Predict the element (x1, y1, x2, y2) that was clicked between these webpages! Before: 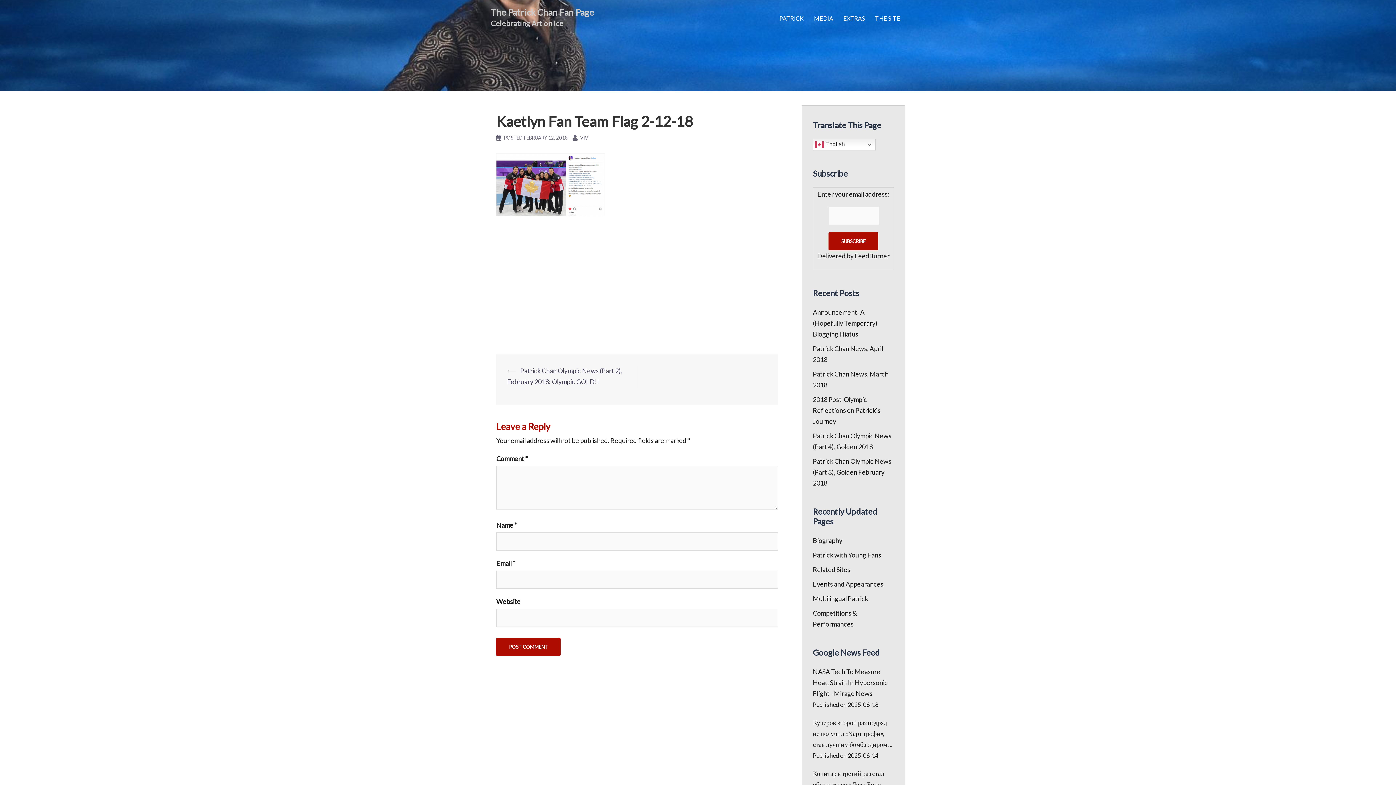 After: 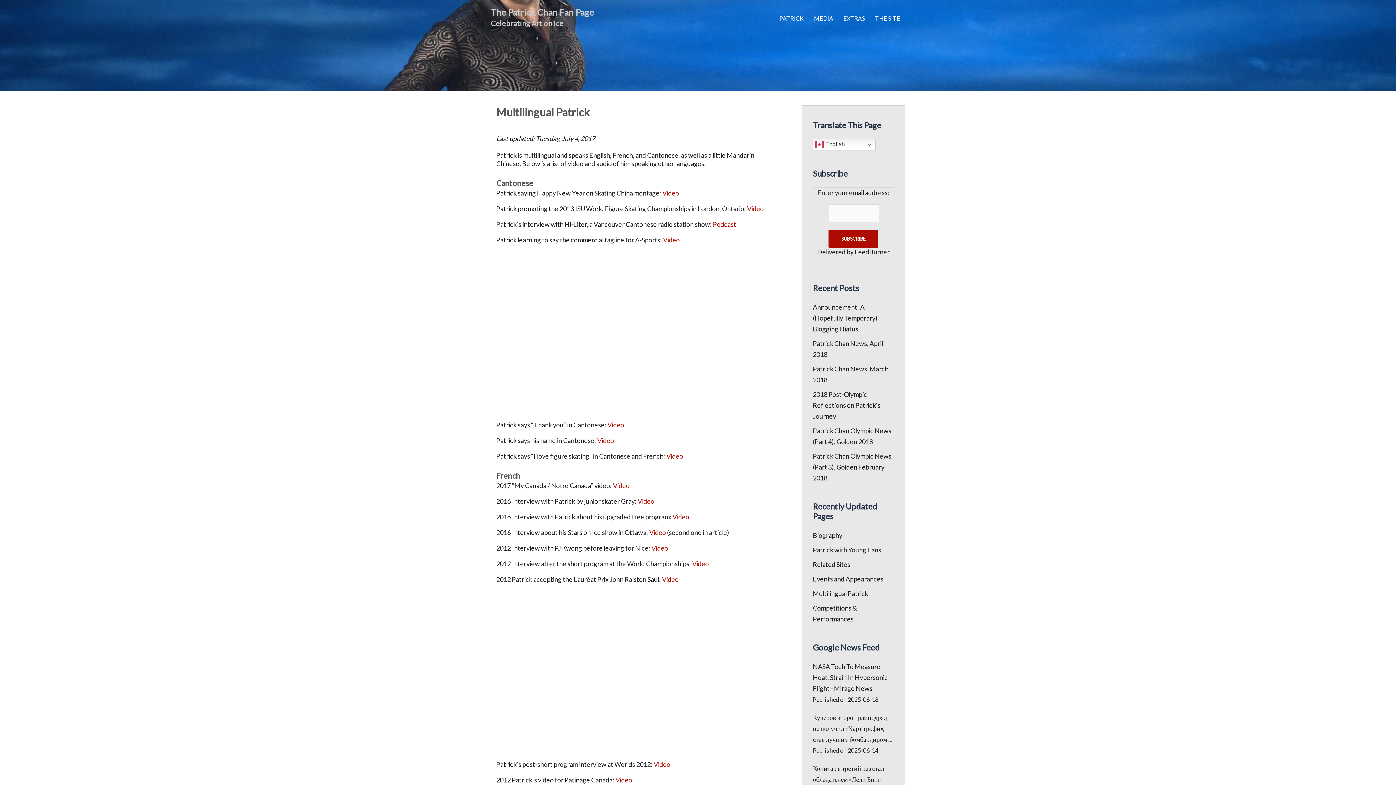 Action: label: Multilingual Patrick bbox: (813, 594, 868, 602)